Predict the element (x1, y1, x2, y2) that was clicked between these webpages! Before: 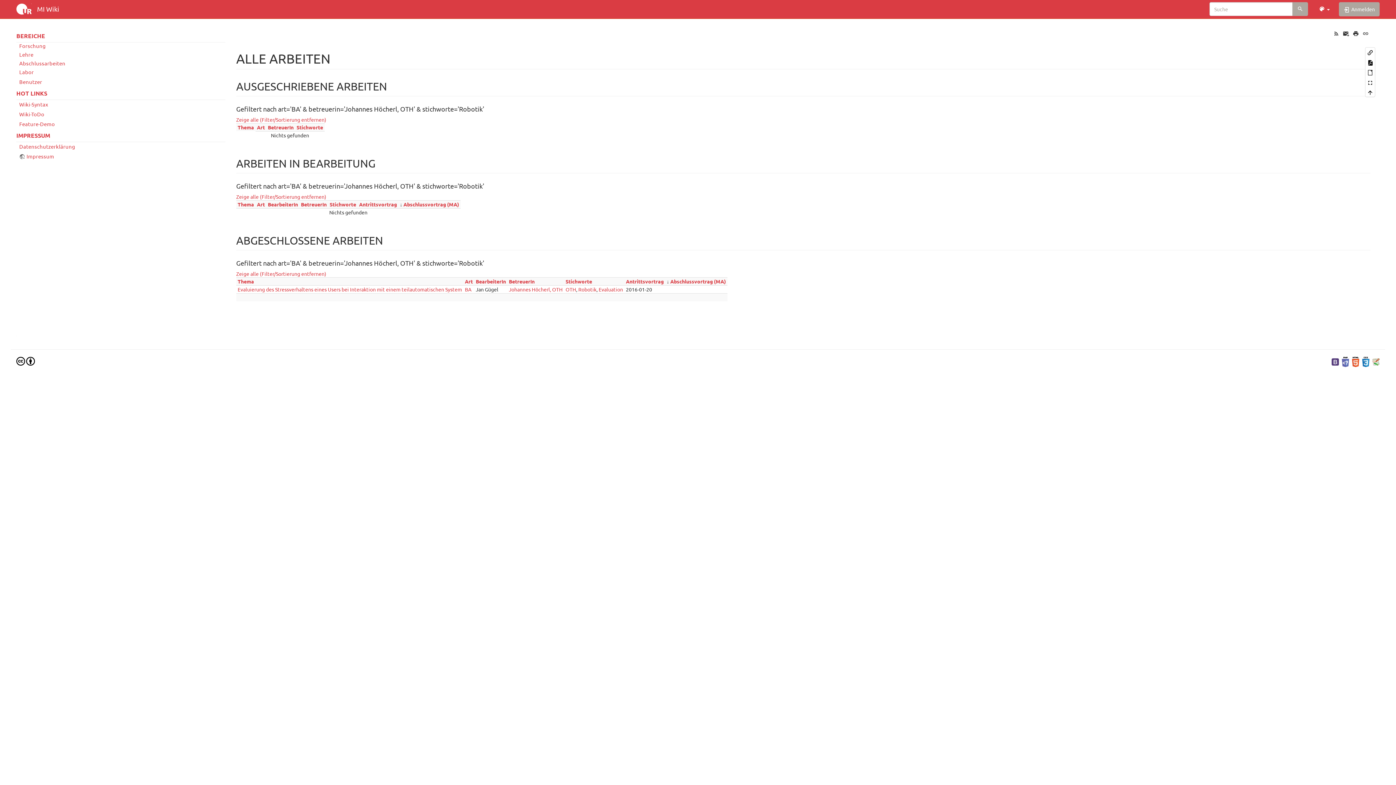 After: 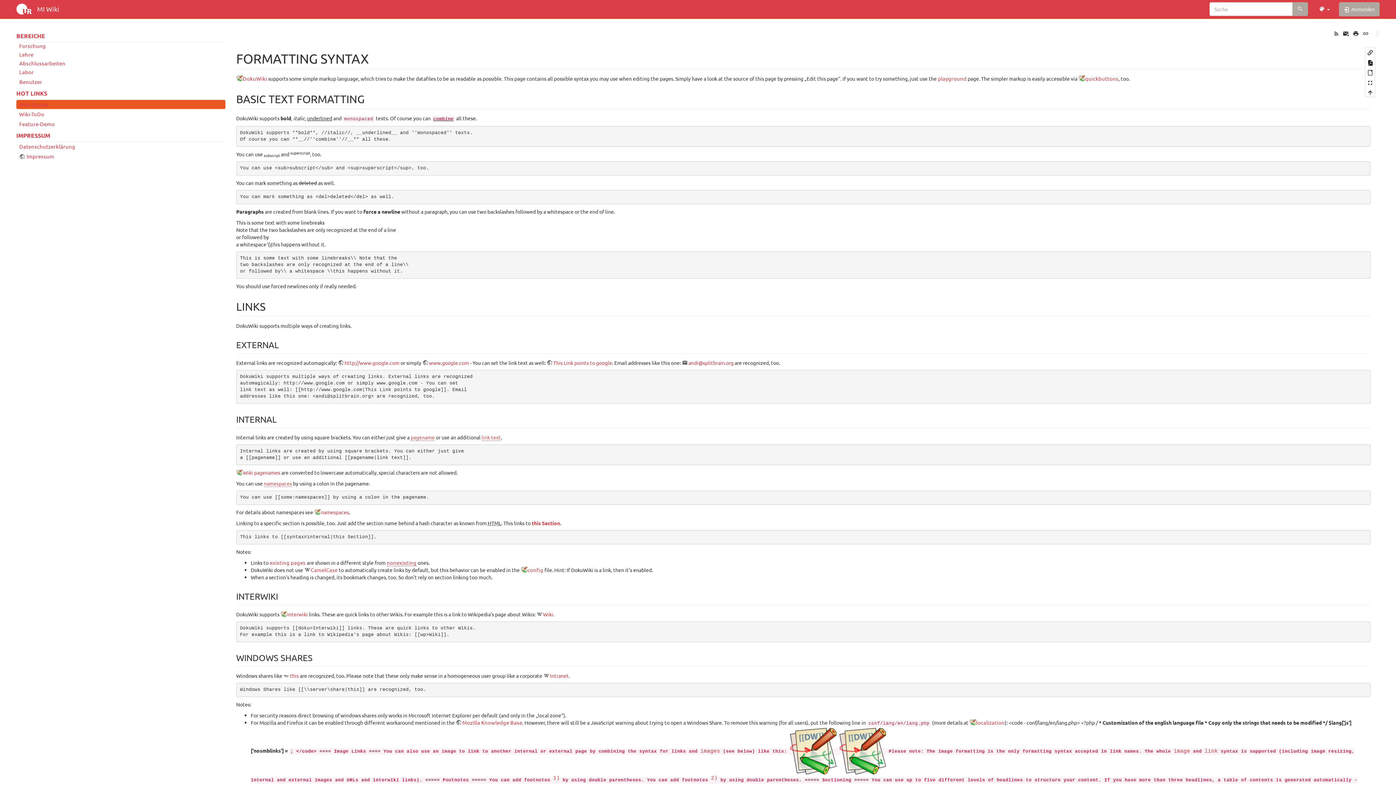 Action: label: Wiki-Syntax bbox: (16, 100, 225, 109)